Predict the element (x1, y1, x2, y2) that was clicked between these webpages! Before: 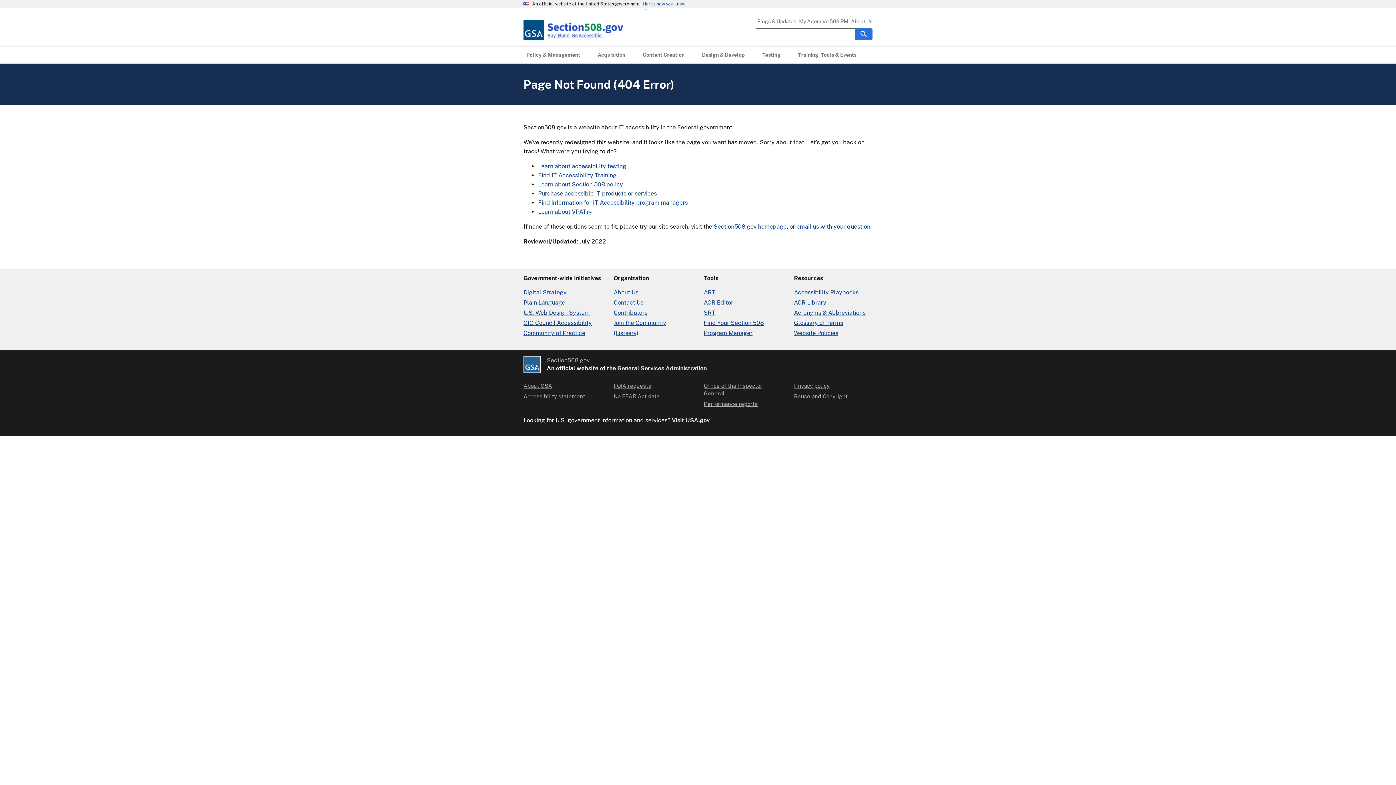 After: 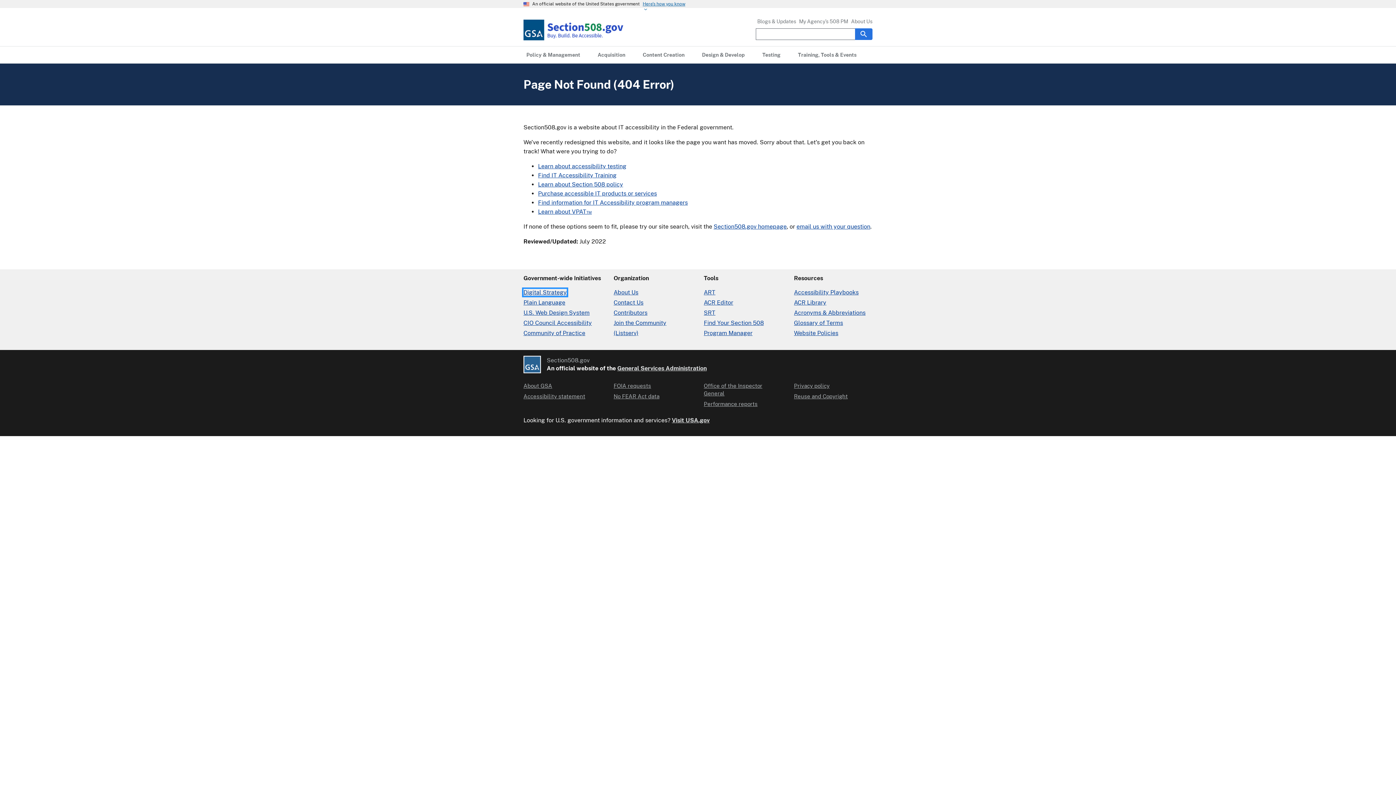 Action: label: Digital Strategy bbox: (523, 289, 566, 296)